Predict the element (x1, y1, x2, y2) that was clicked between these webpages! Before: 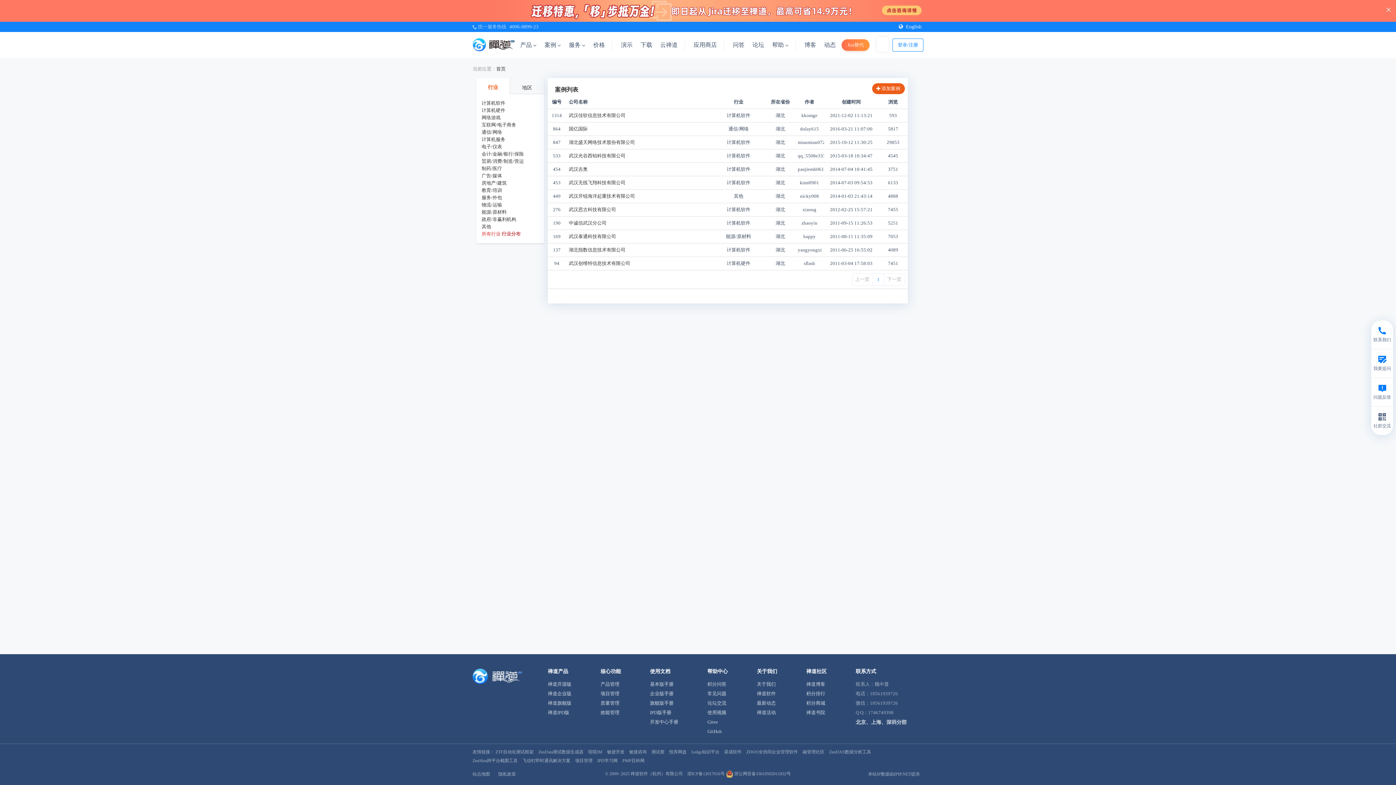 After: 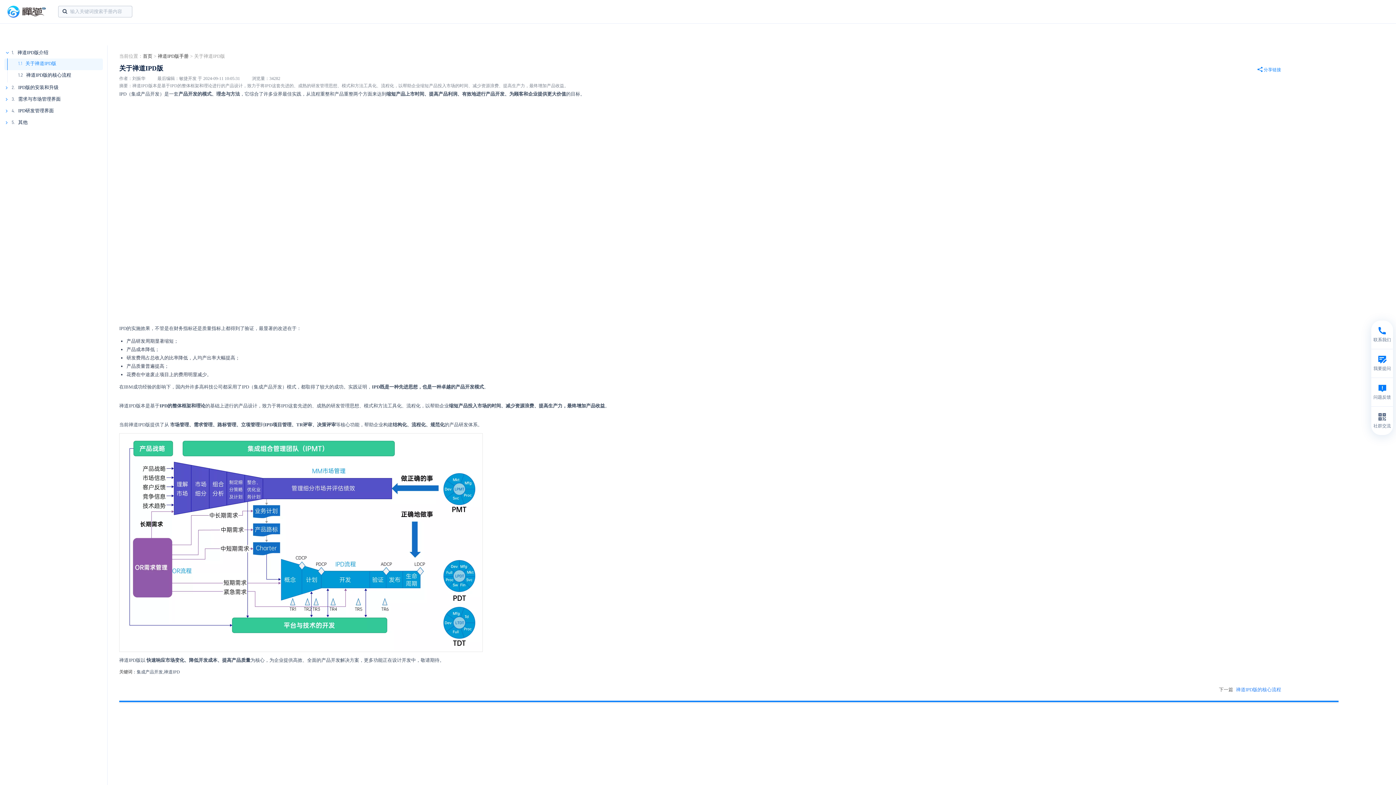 Action: label: IPD版手册 bbox: (650, 708, 678, 717)